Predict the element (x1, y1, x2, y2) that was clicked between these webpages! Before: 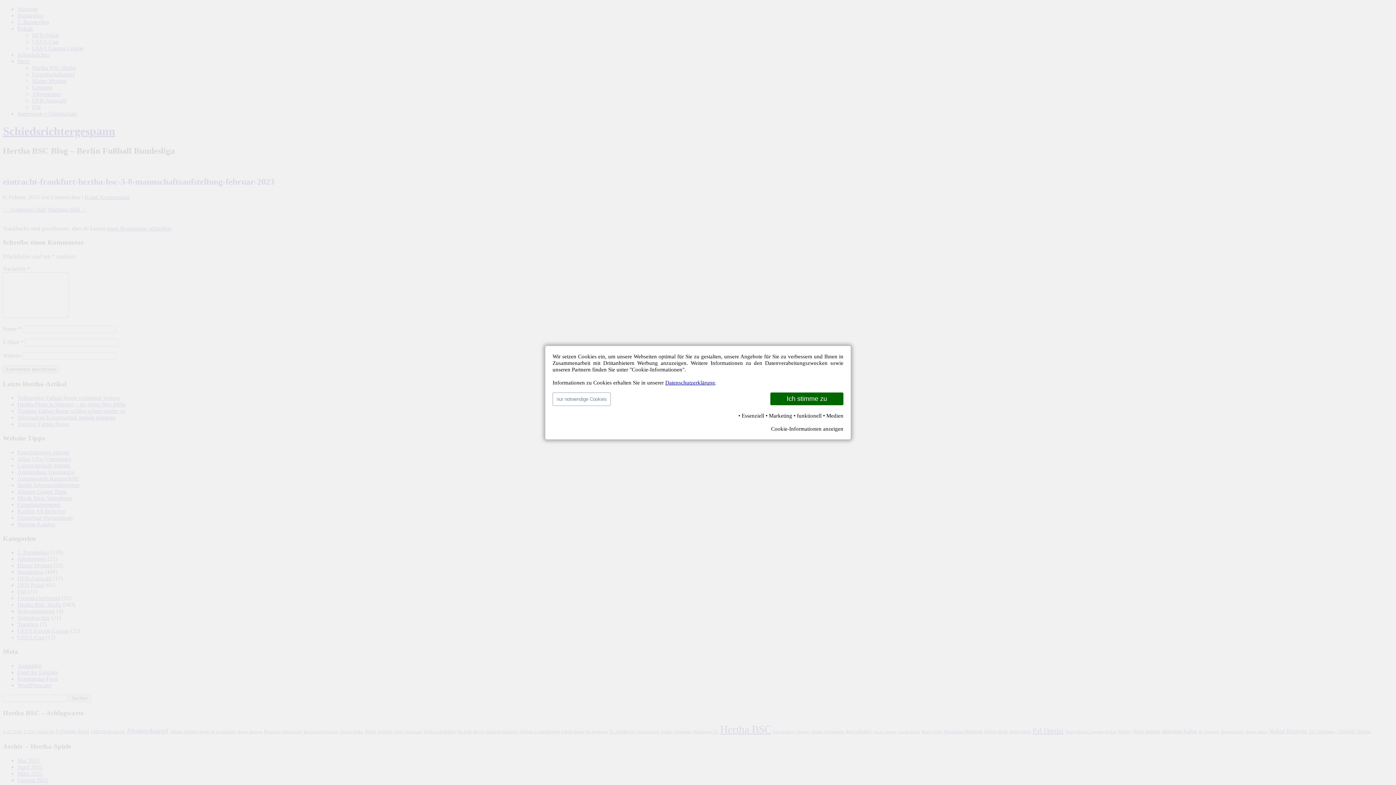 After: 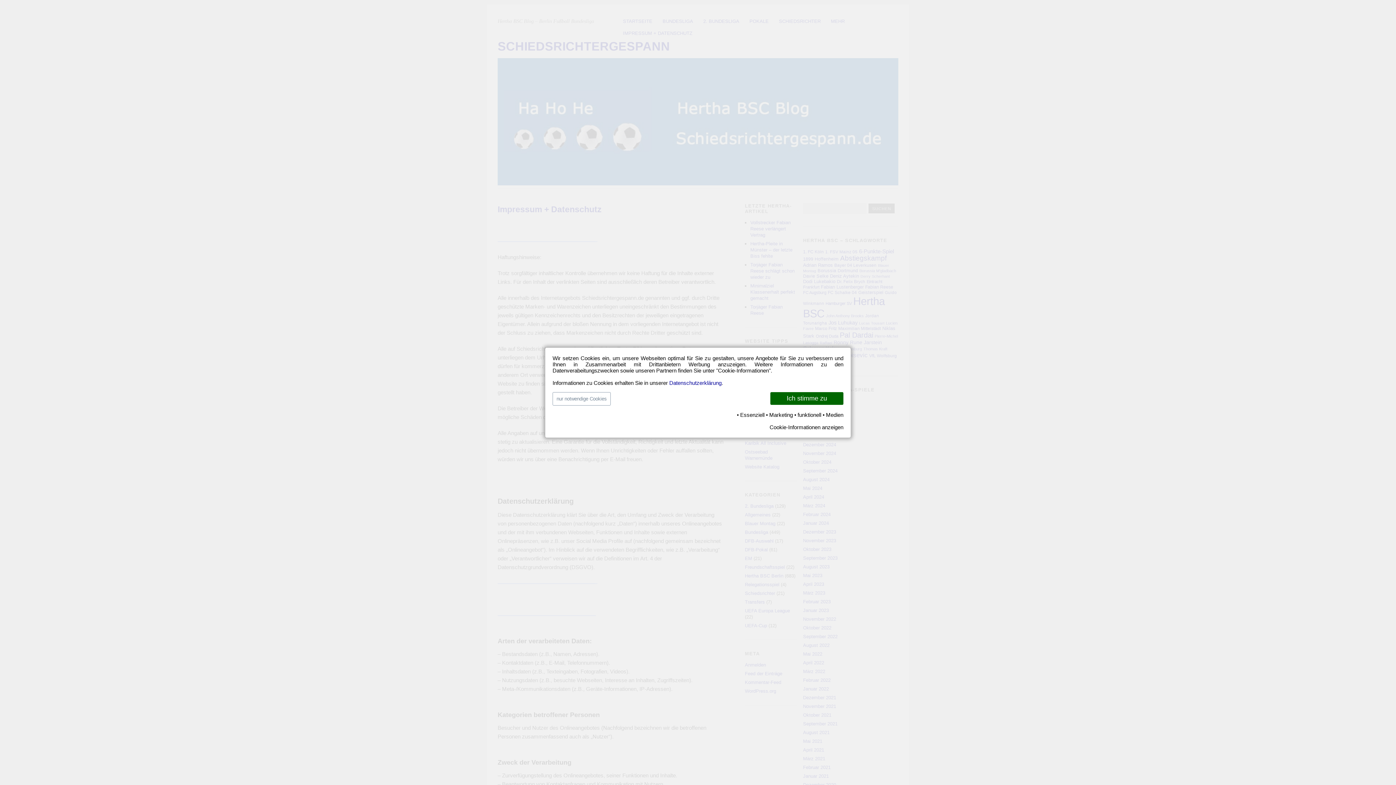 Action: bbox: (665, 379, 715, 385) label: Datenschutzerklärung